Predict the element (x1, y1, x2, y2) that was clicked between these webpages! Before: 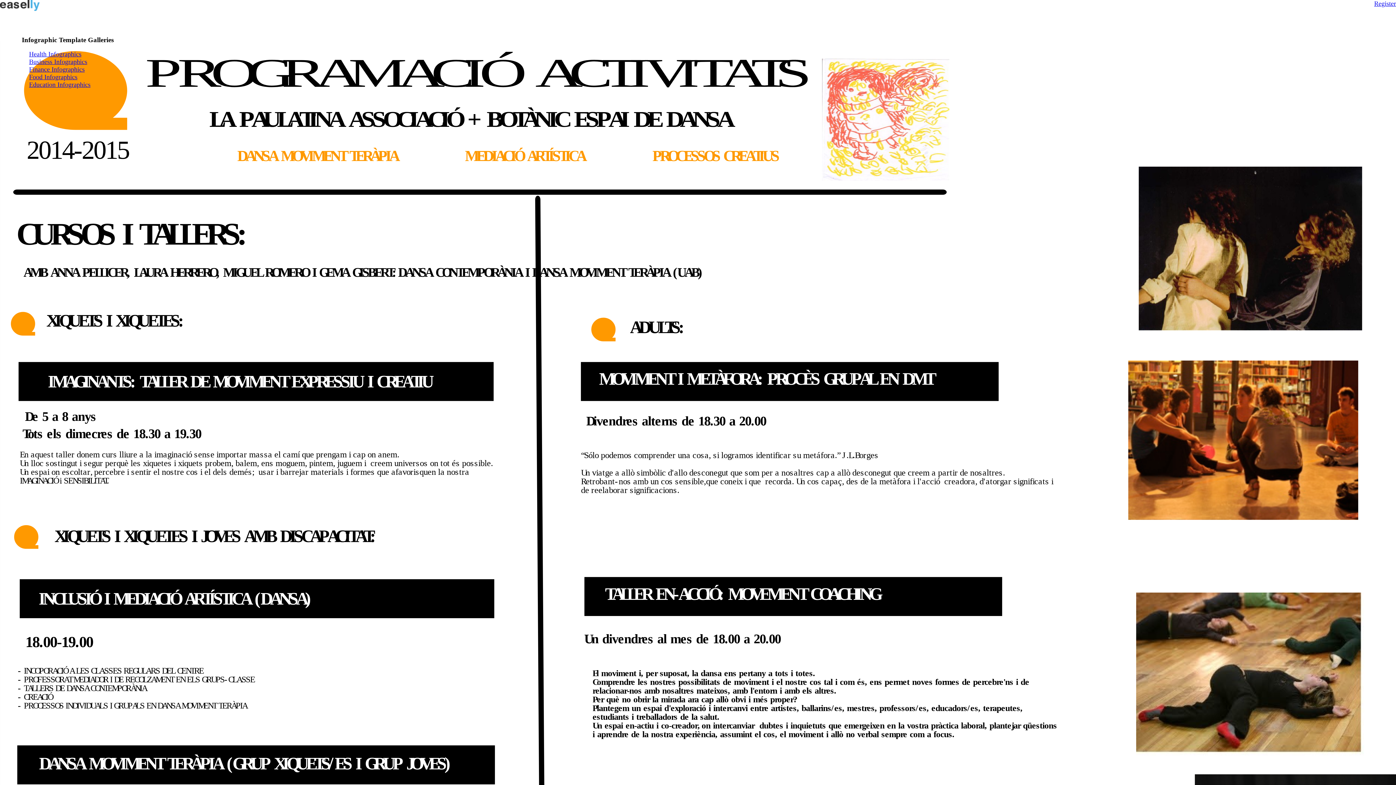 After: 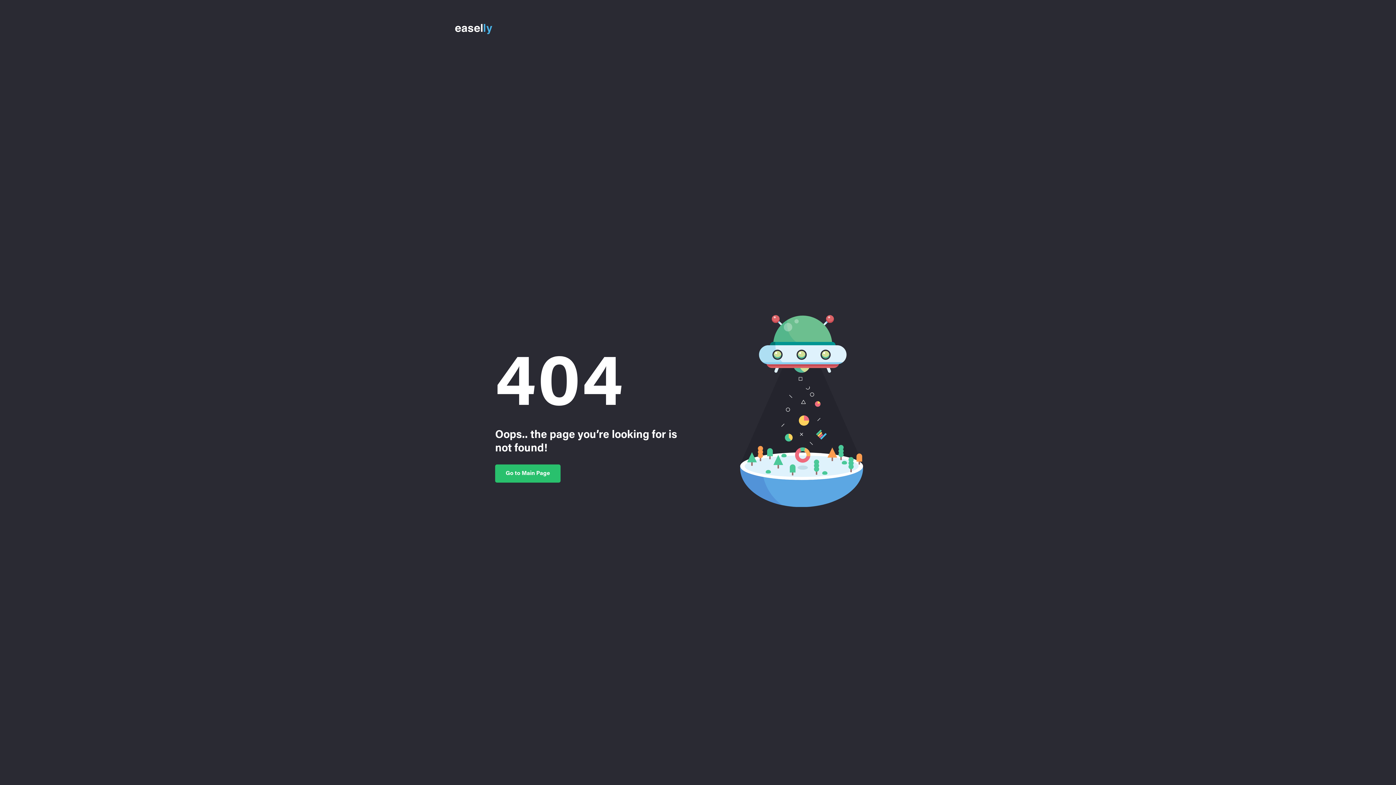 Action: label: Health Infographics bbox: (29, 50, 81, 57)